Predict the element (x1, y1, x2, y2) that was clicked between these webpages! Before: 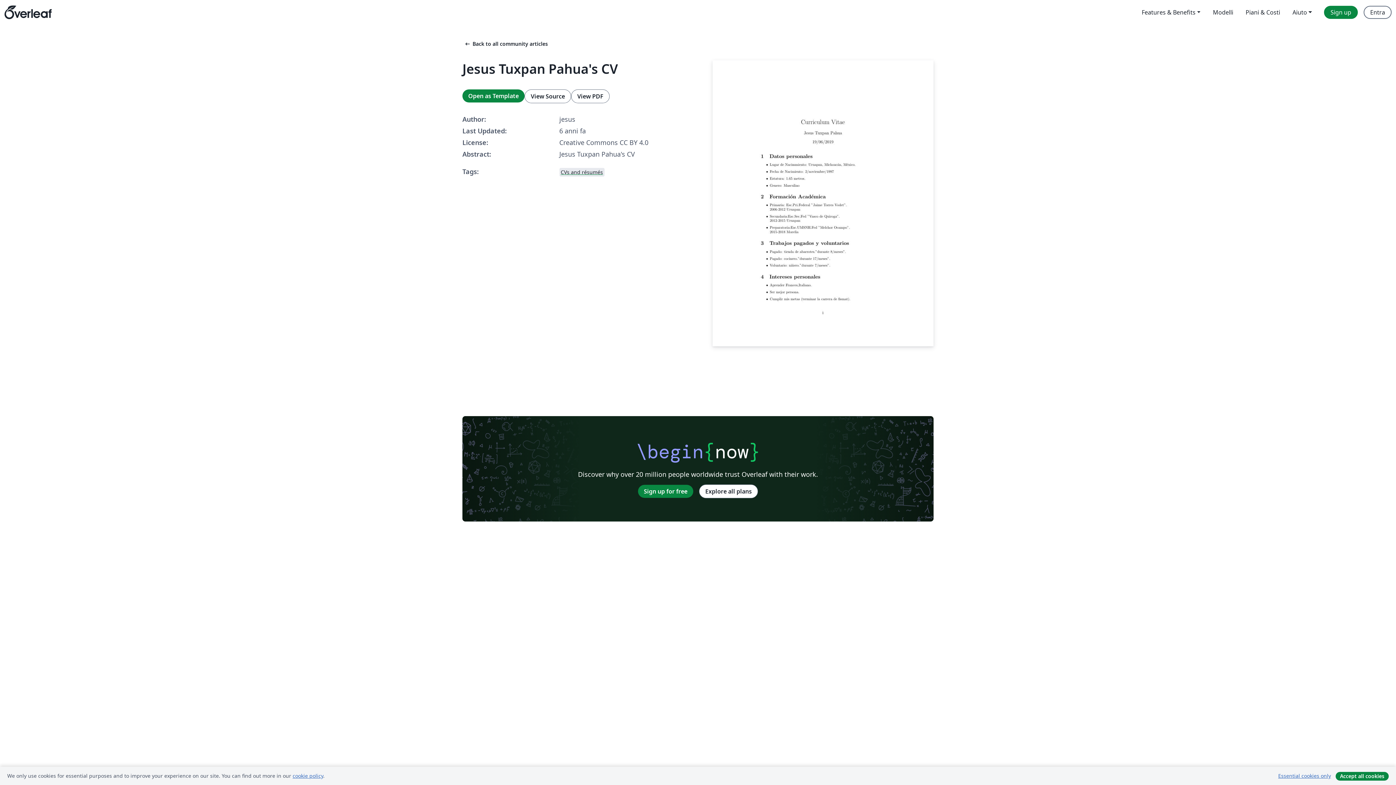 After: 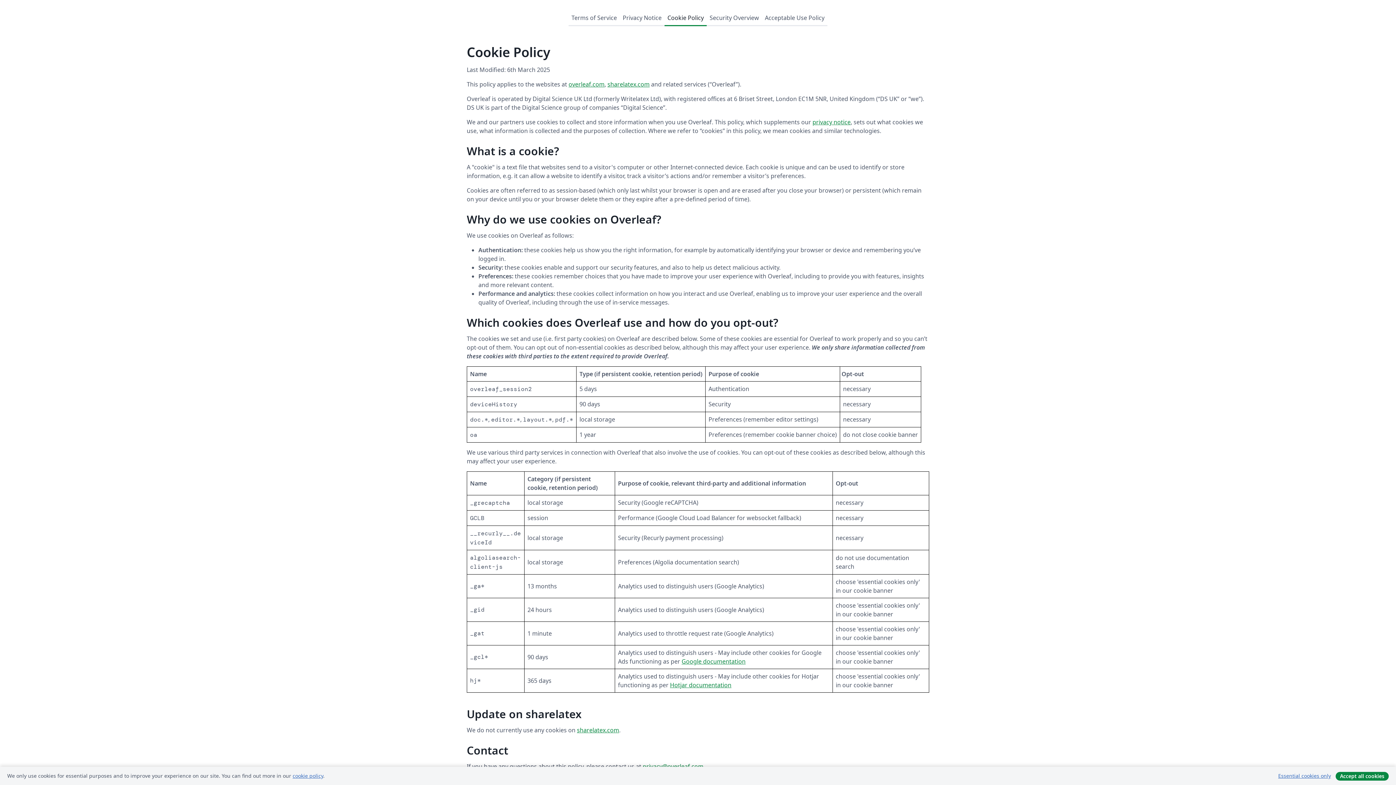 Action: label: cookie policy bbox: (292, 772, 323, 779)